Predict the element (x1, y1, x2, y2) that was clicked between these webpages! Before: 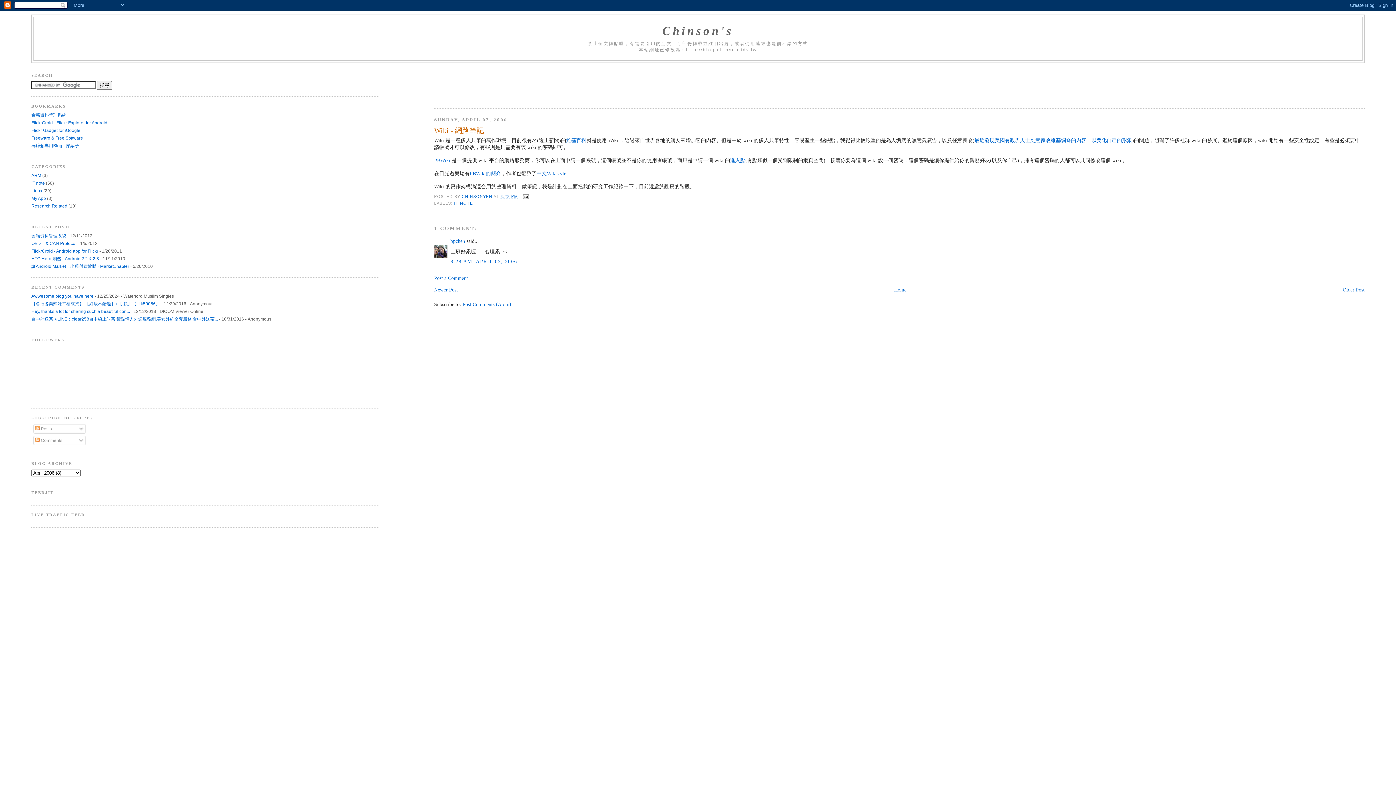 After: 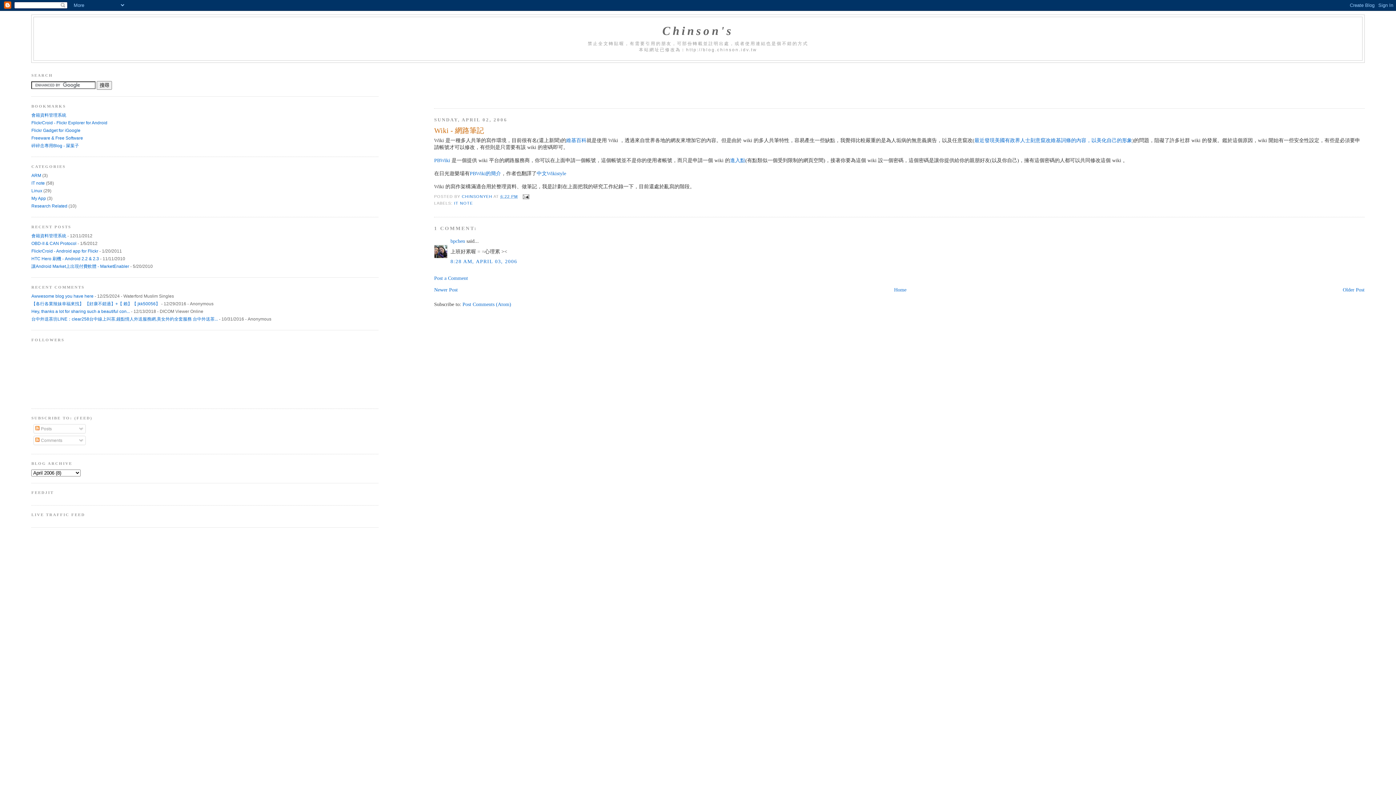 Action: bbox: (500, 194, 518, 198) label: 6:22 PM